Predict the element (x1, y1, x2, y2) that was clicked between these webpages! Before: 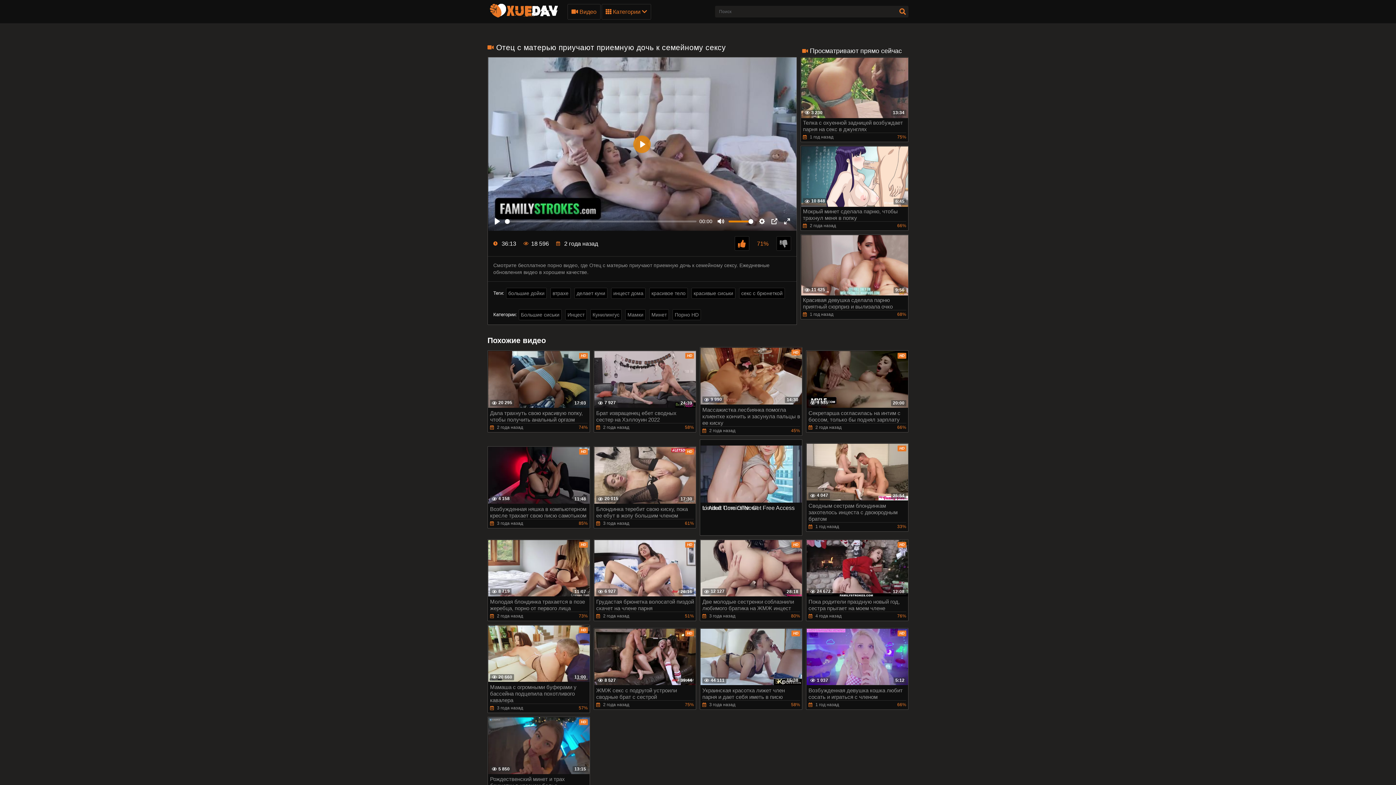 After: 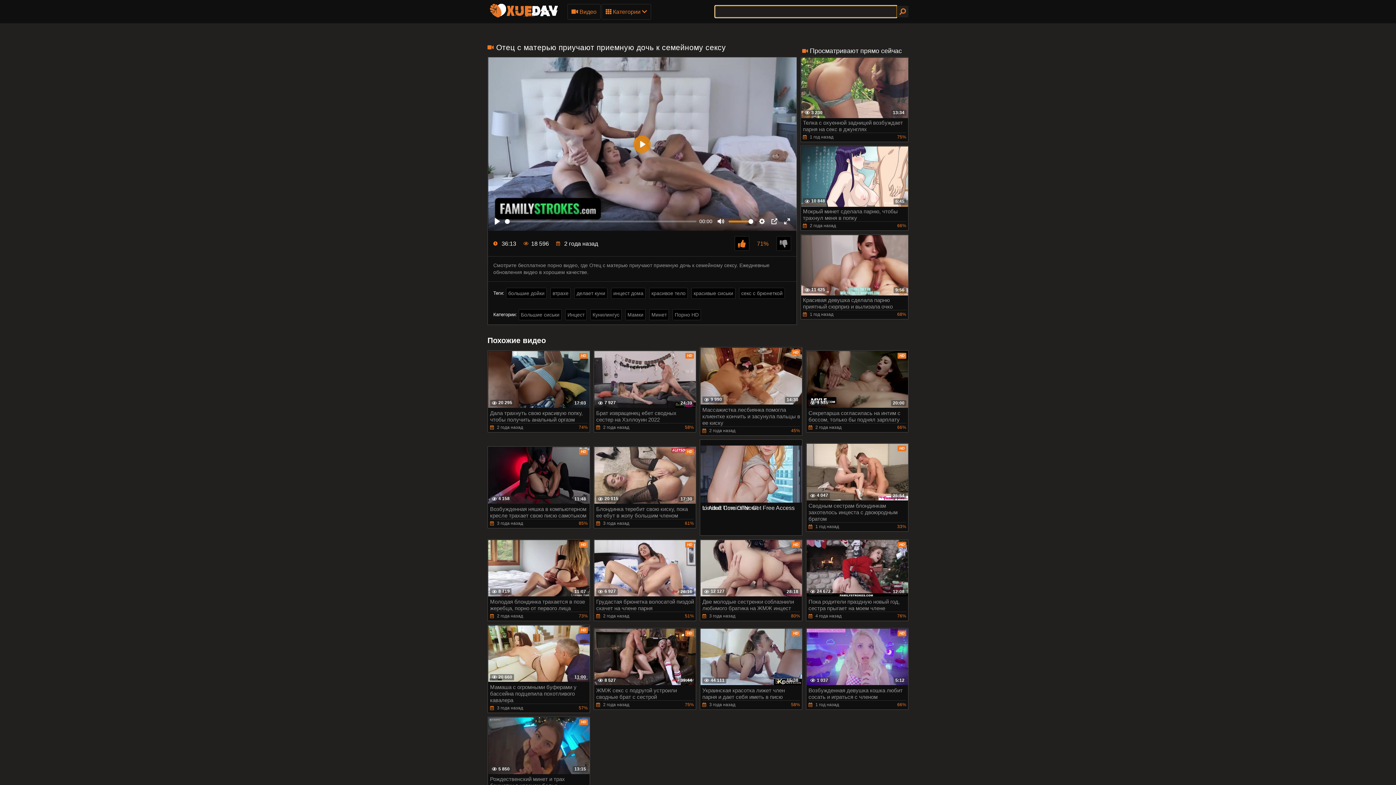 Action: bbox: (897, 5, 908, 17)